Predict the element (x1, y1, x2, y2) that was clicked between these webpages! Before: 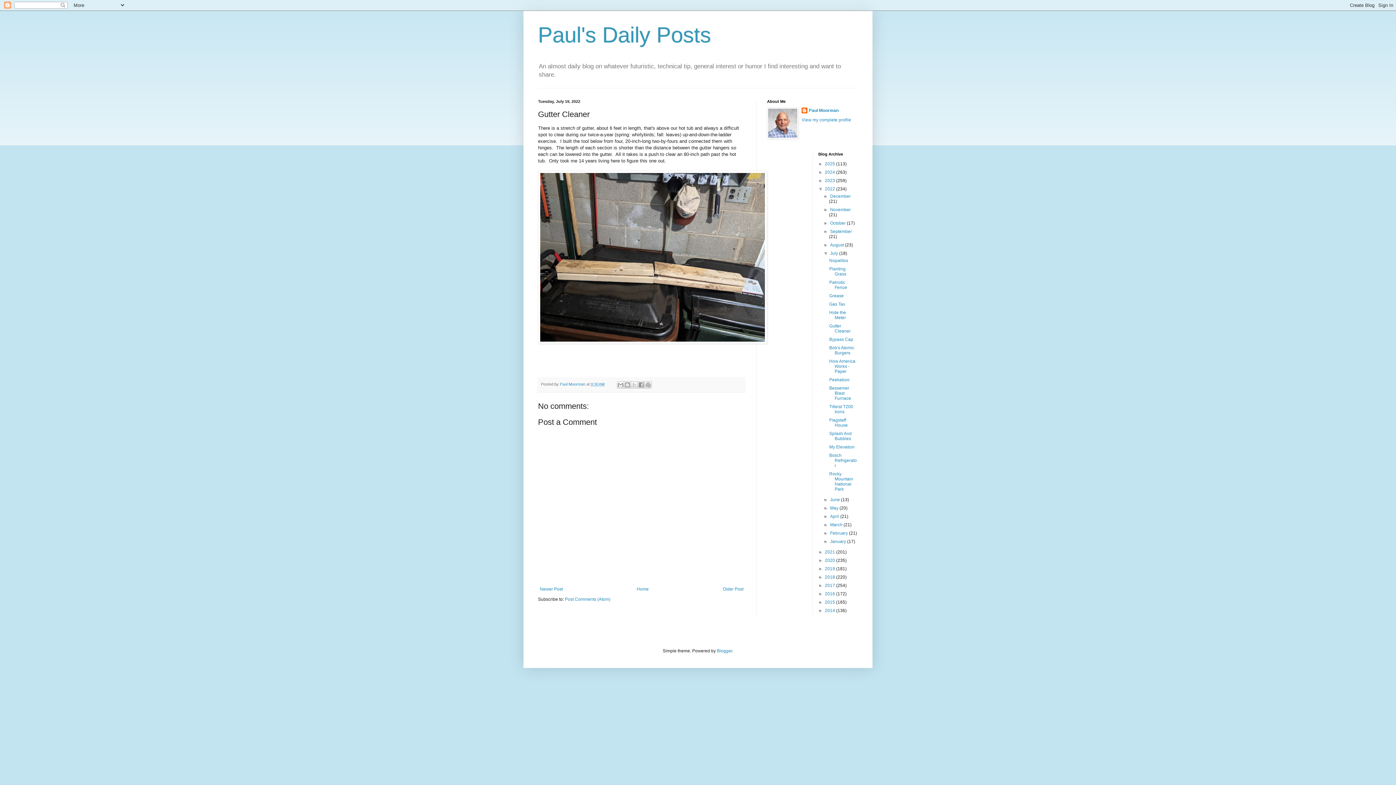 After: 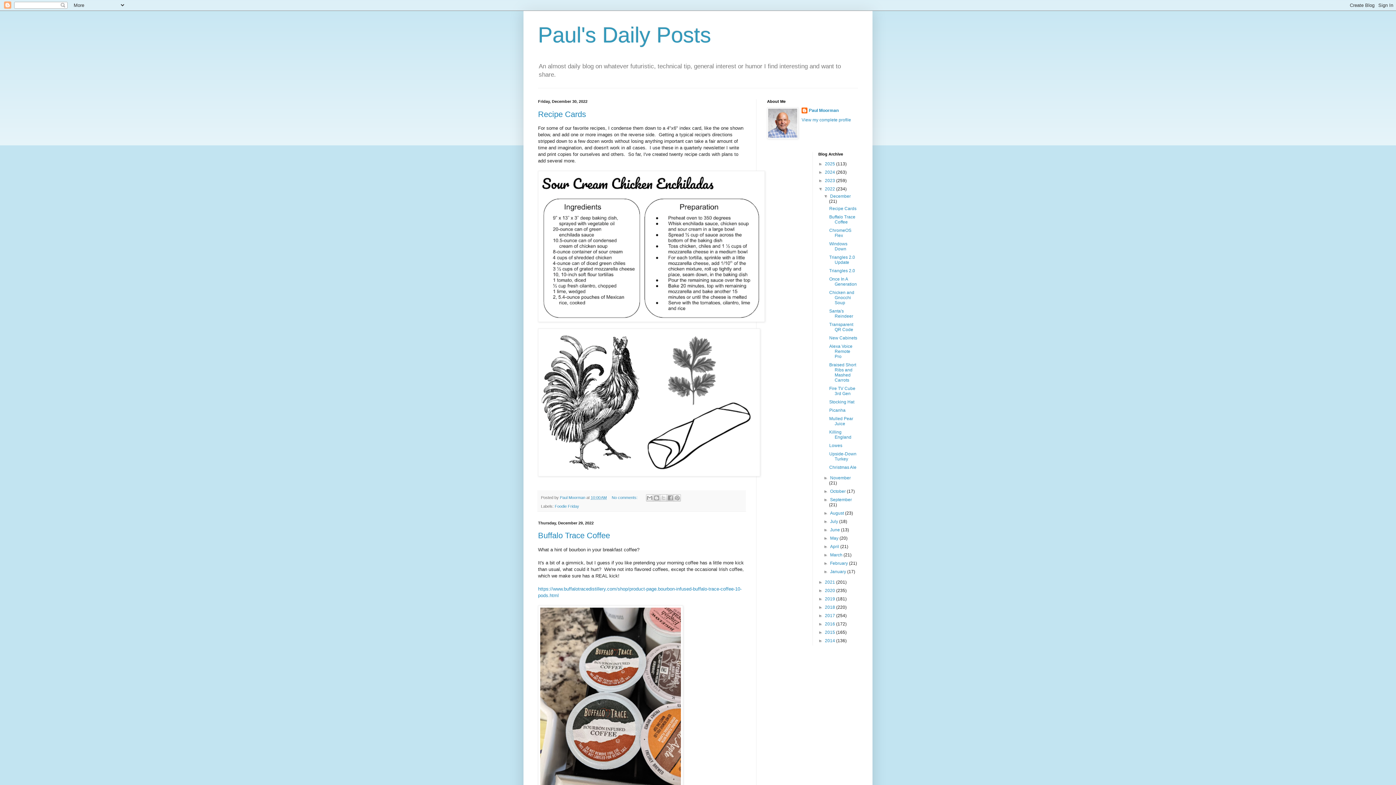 Action: bbox: (825, 186, 836, 191) label: 2022 